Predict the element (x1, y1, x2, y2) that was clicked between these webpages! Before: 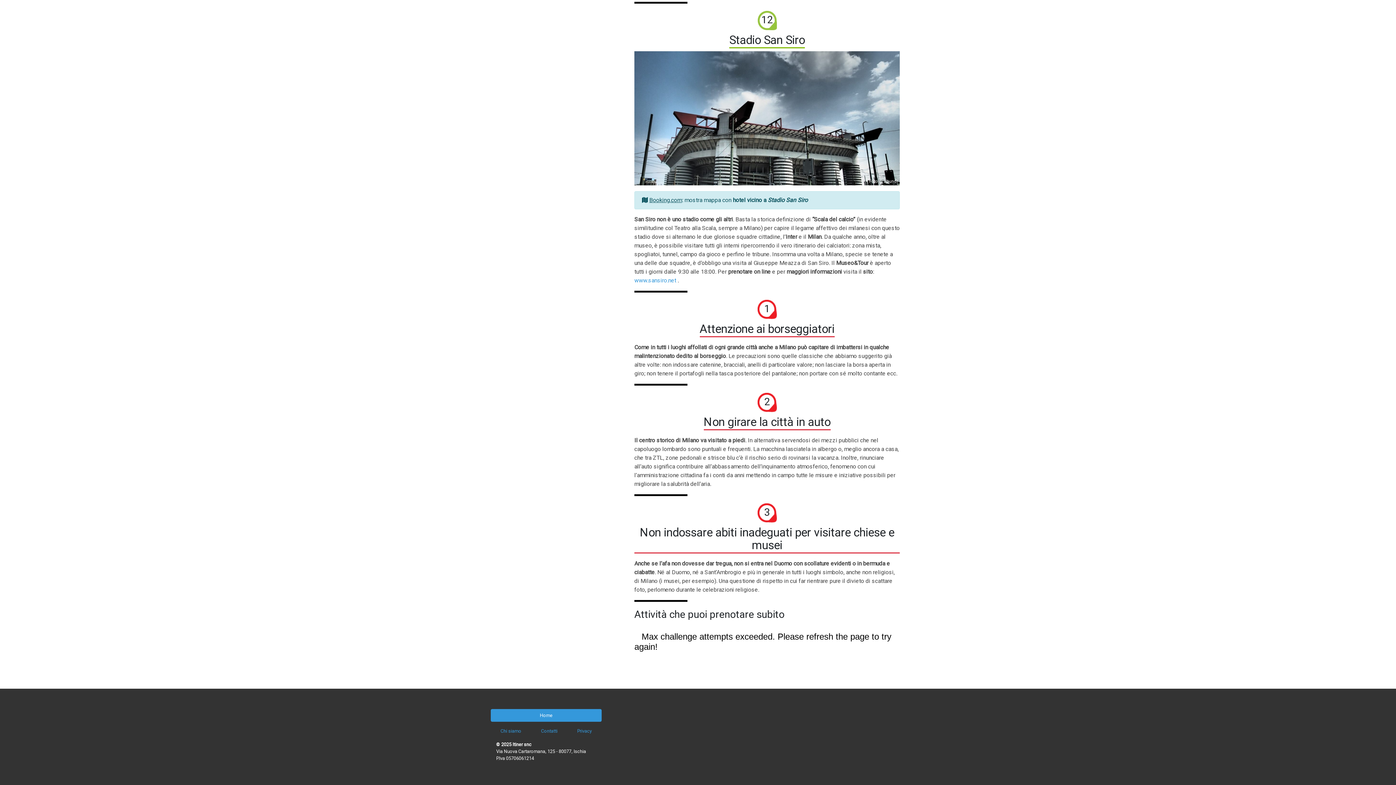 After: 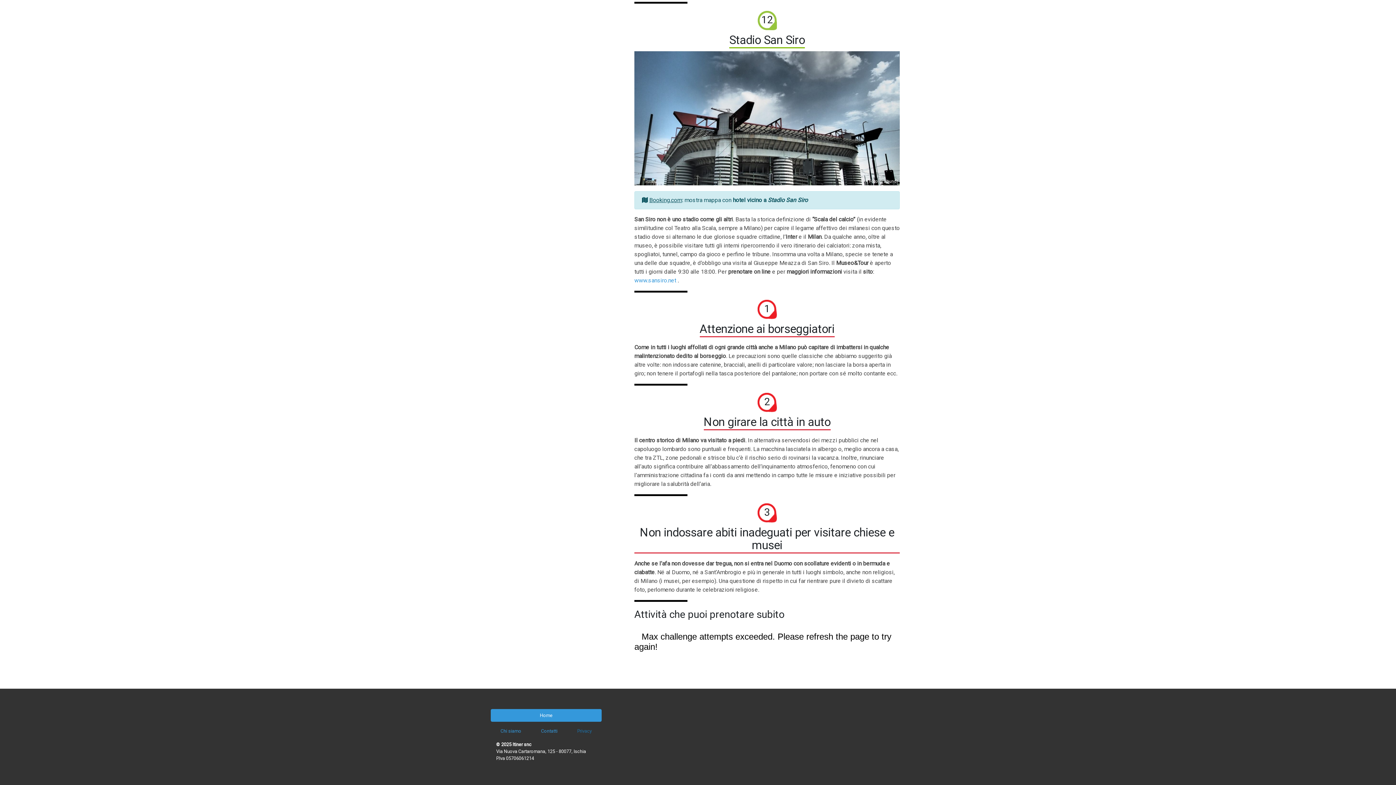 Action: label: Privacy bbox: (567, 725, 601, 737)